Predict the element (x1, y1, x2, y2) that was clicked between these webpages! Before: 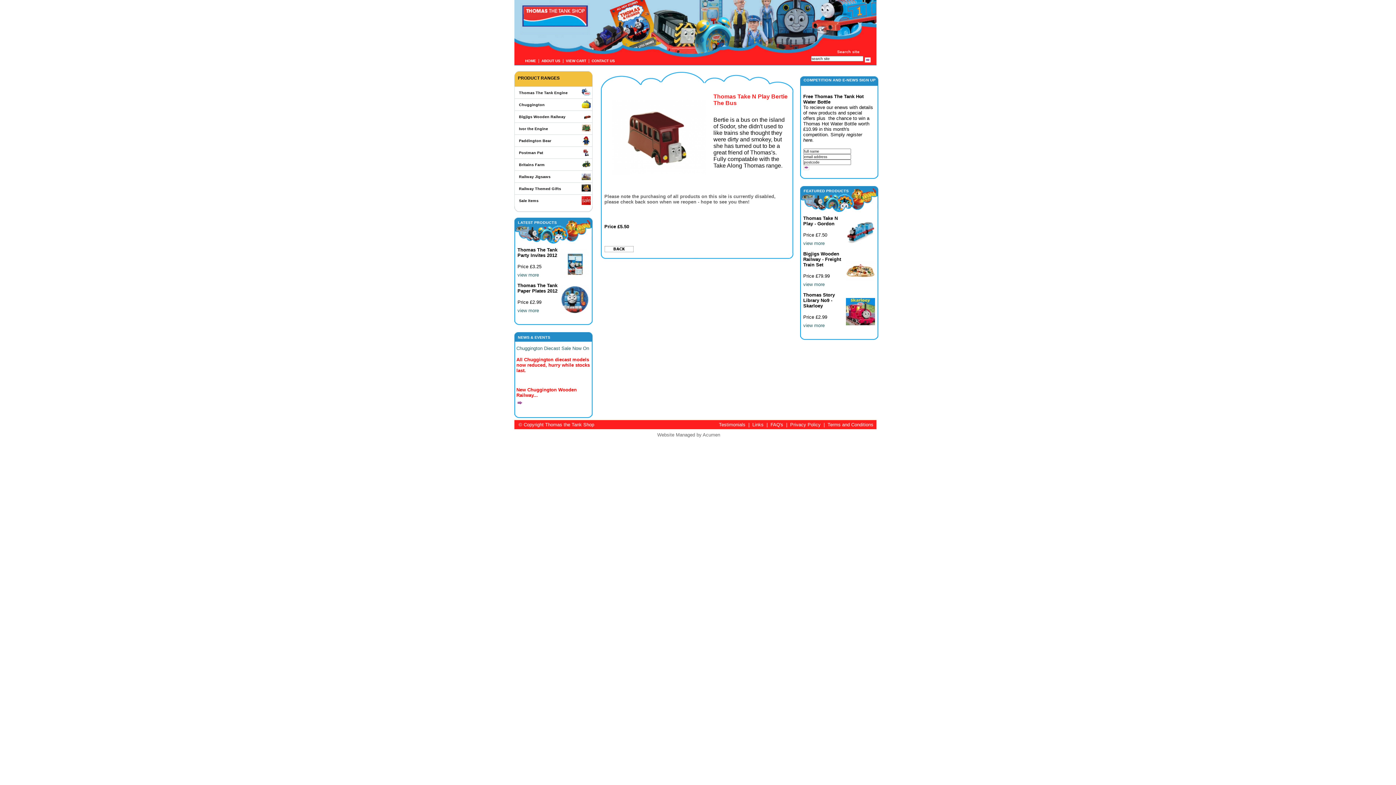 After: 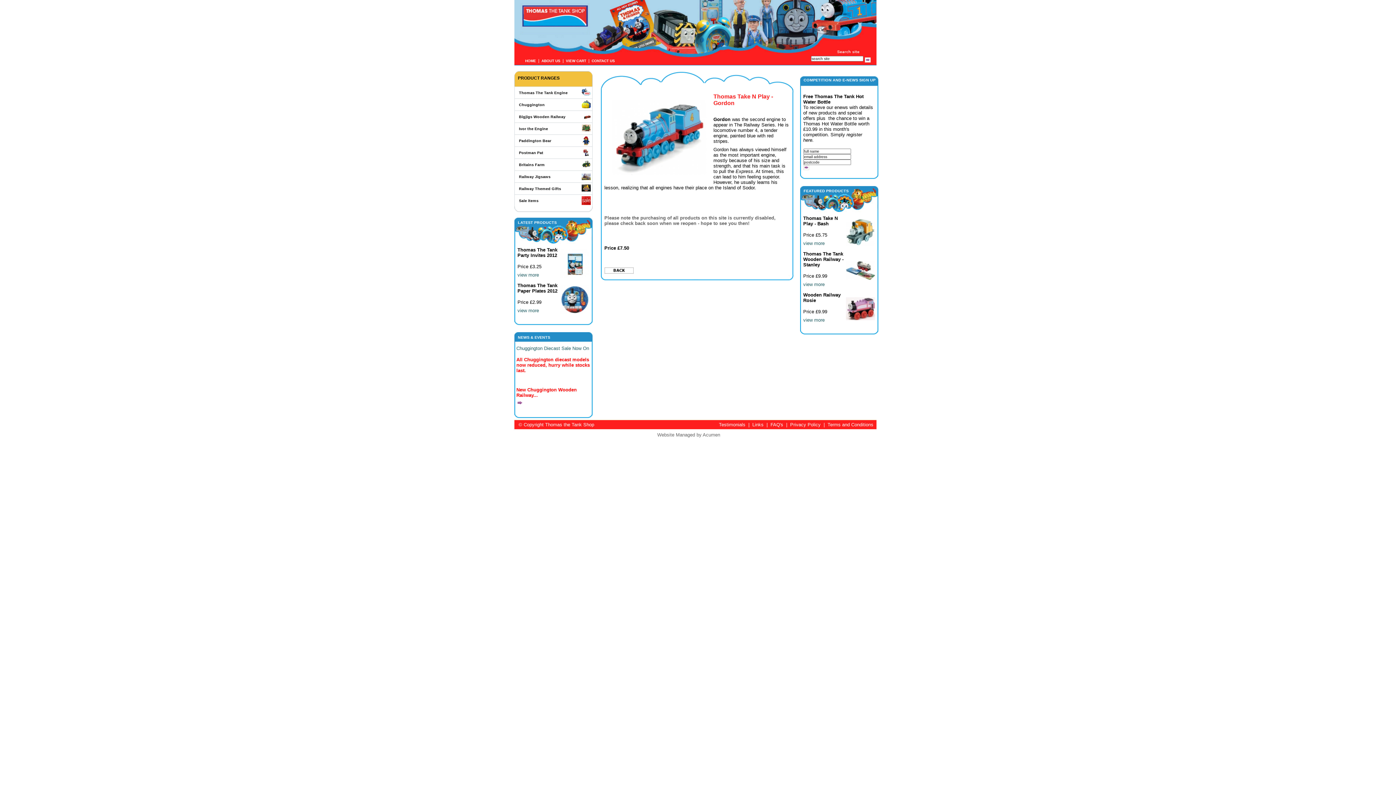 Action: bbox: (846, 239, 875, 245)